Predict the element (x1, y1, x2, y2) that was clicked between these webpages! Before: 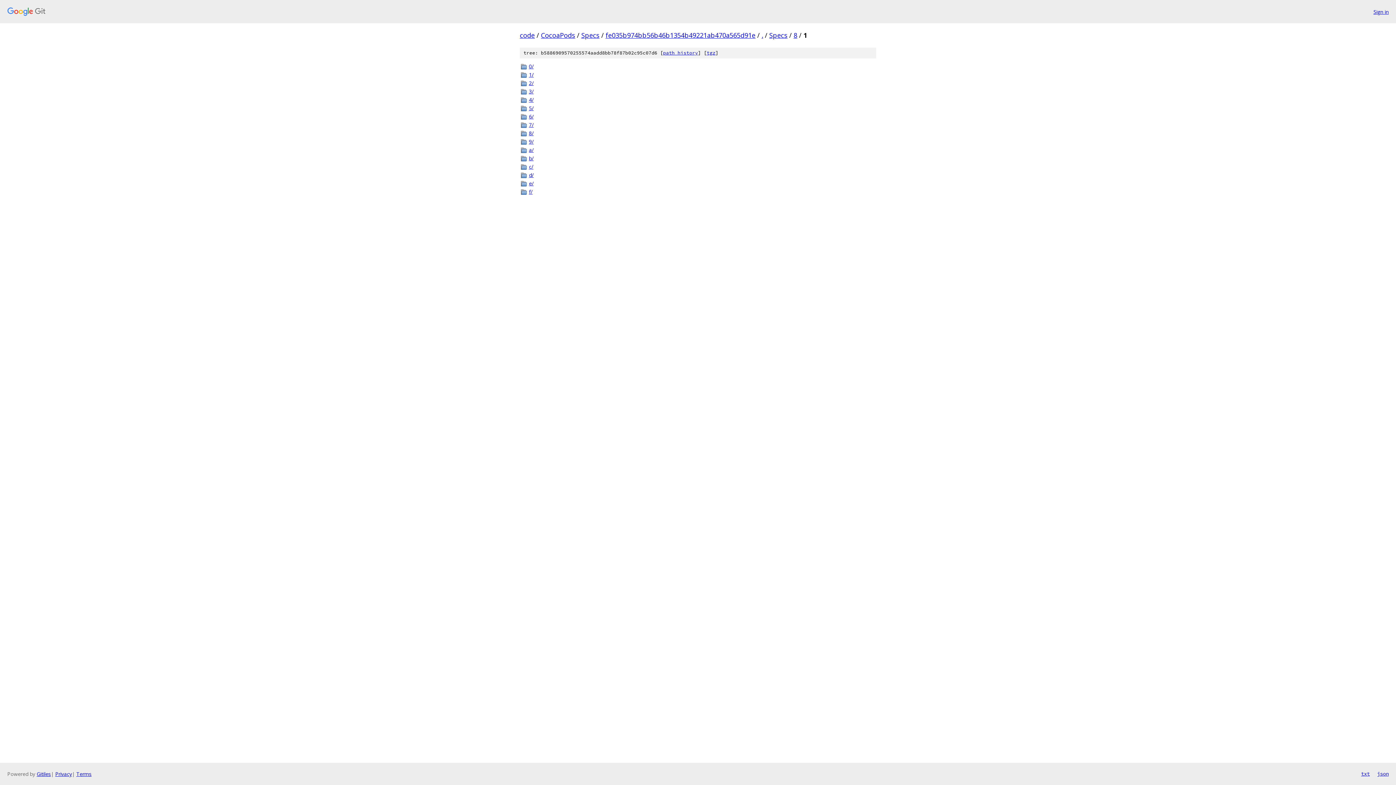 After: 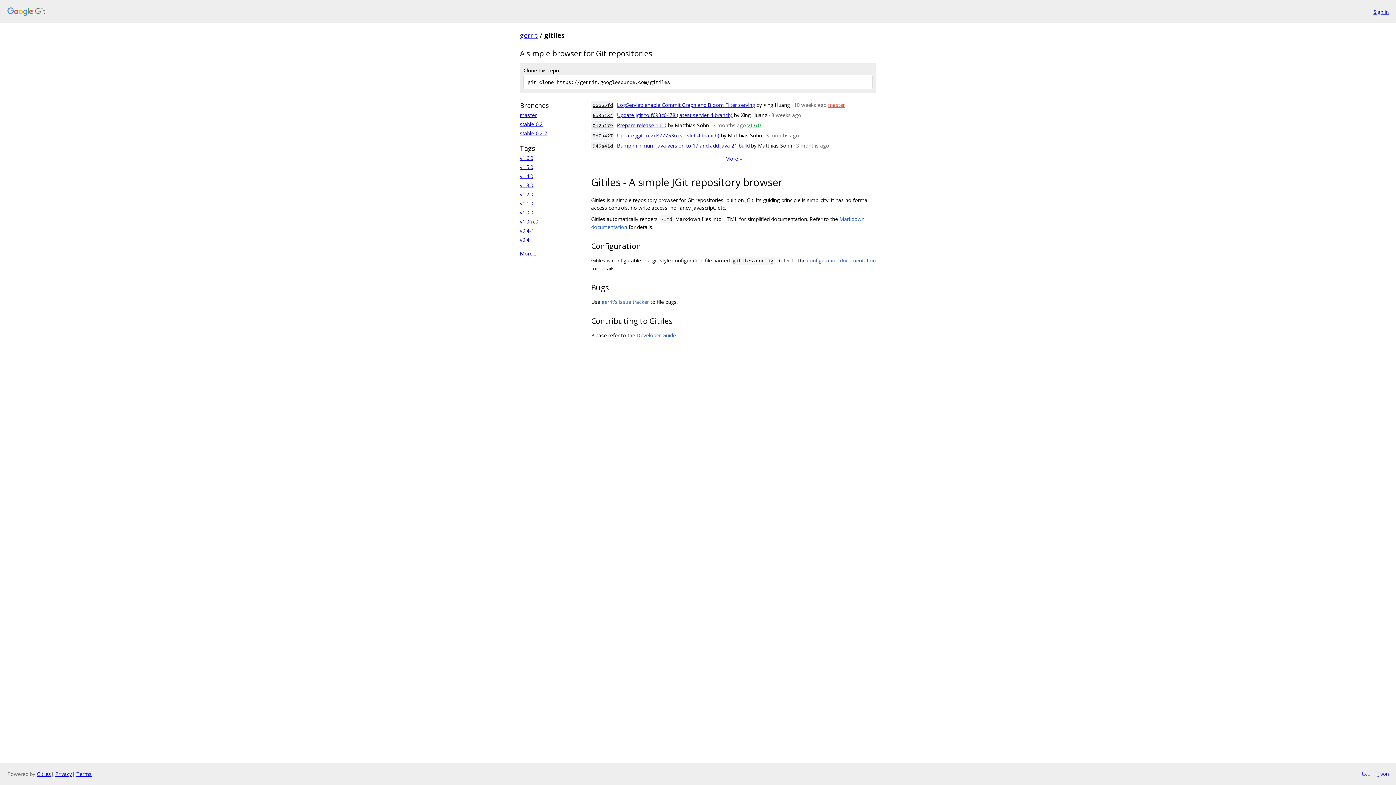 Action: bbox: (36, 770, 50, 777) label: Gitiles